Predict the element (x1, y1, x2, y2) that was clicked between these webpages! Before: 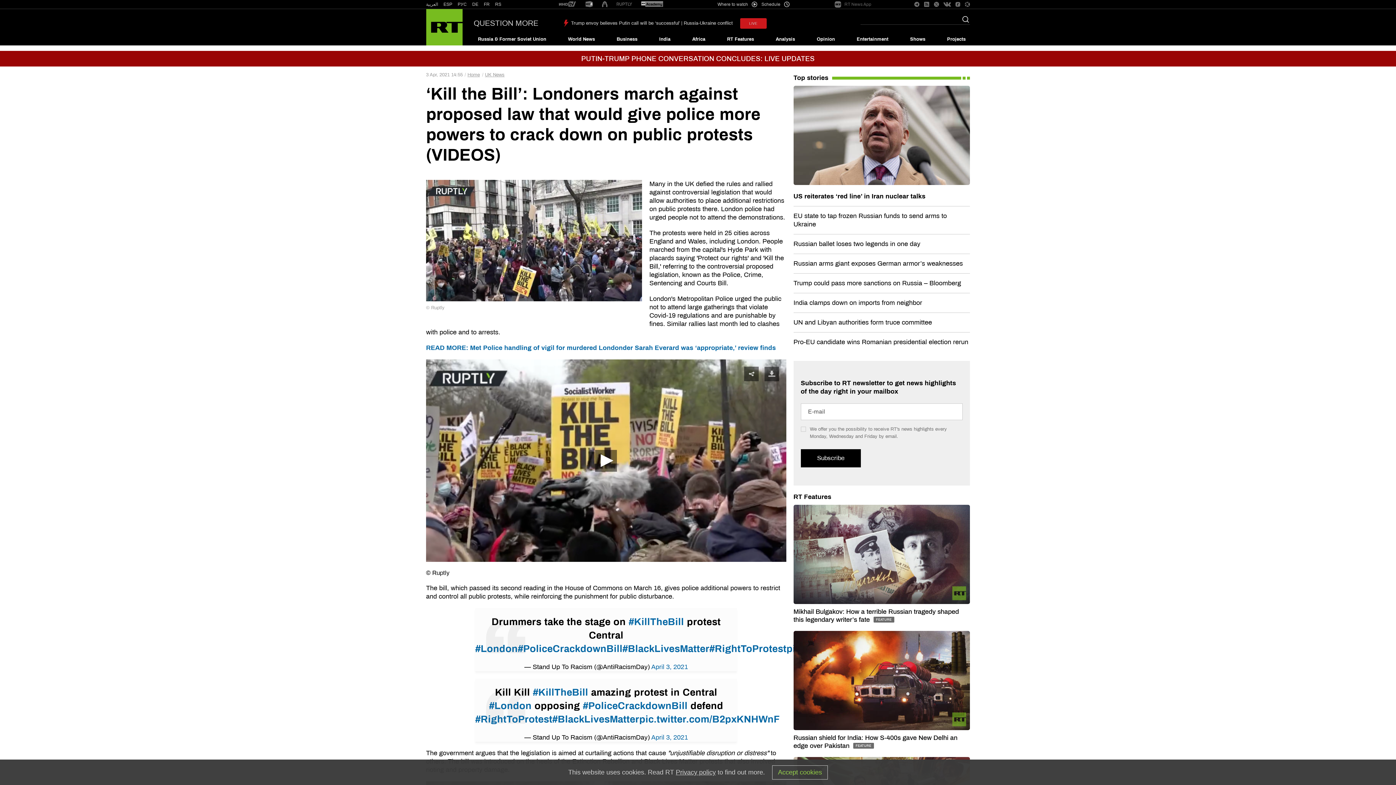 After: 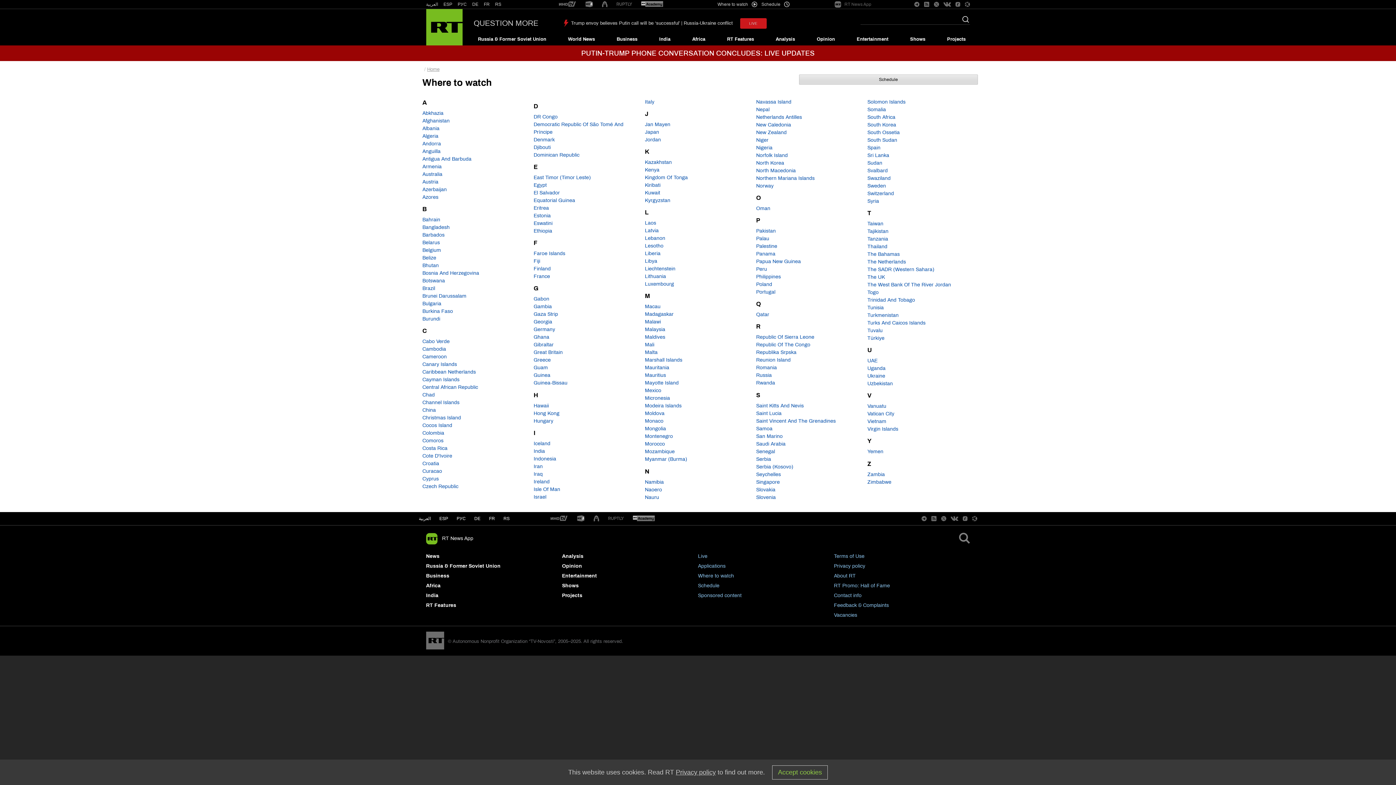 Action: label: Where to watch bbox: (717, 1, 757, 7)